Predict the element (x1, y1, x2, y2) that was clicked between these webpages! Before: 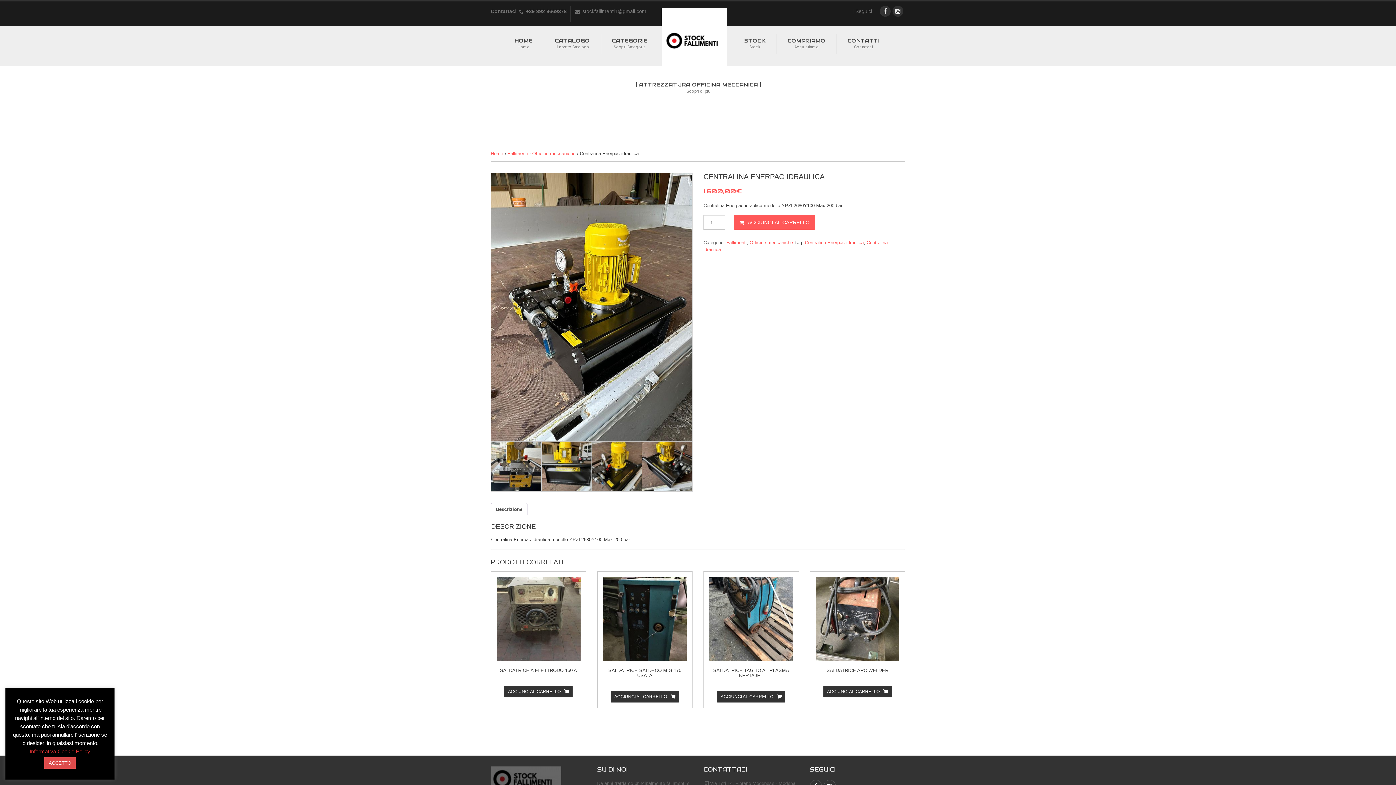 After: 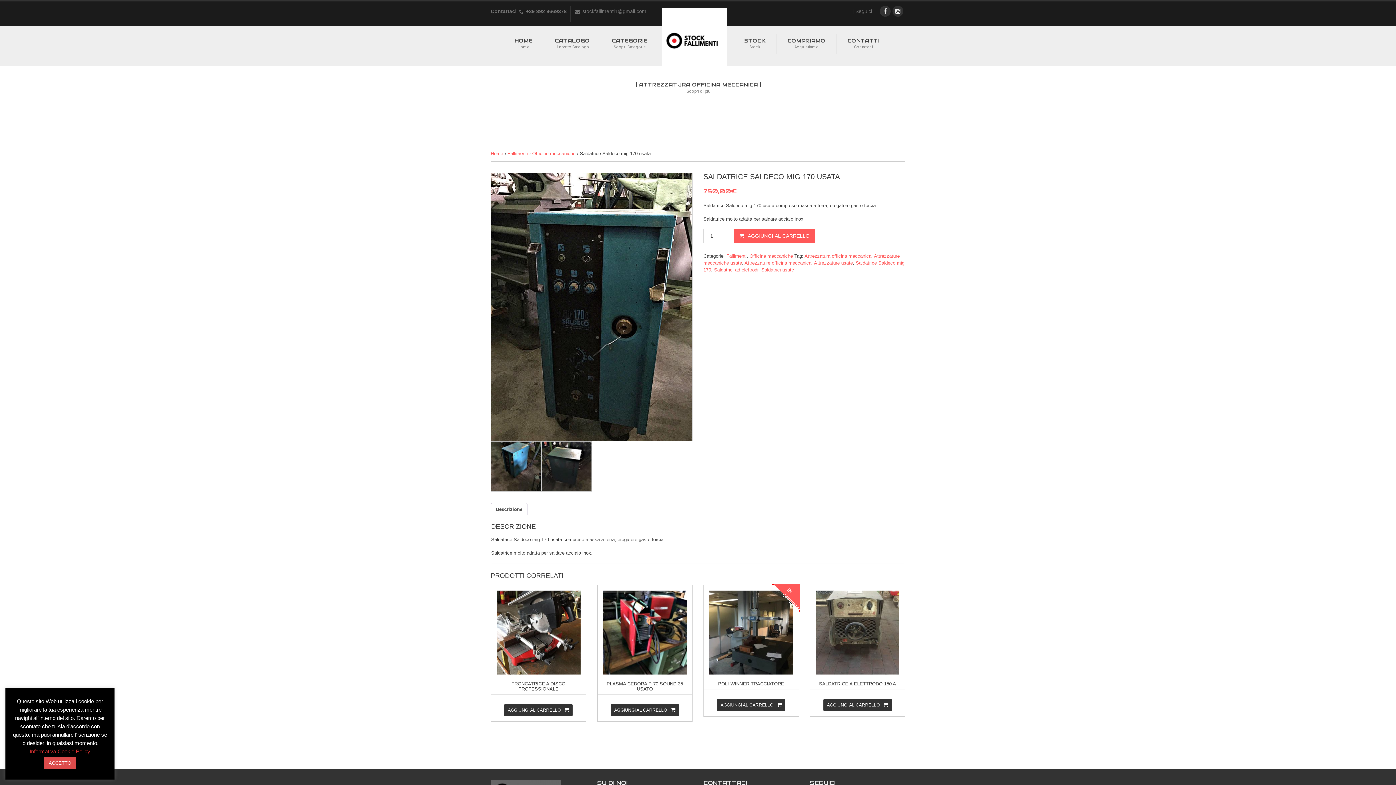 Action: bbox: (608, 668, 681, 678) label: SALDATRICE SALDECO MIG 170 USATA